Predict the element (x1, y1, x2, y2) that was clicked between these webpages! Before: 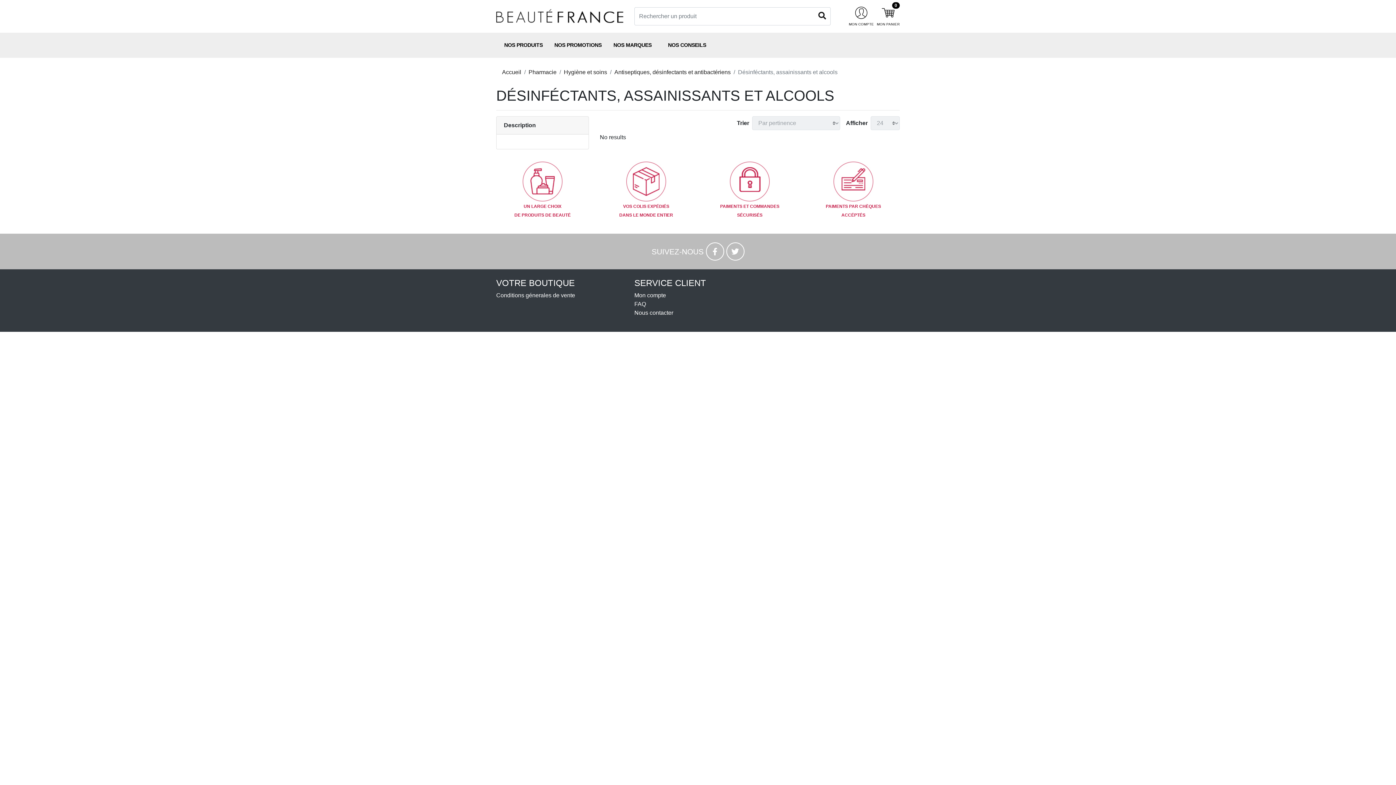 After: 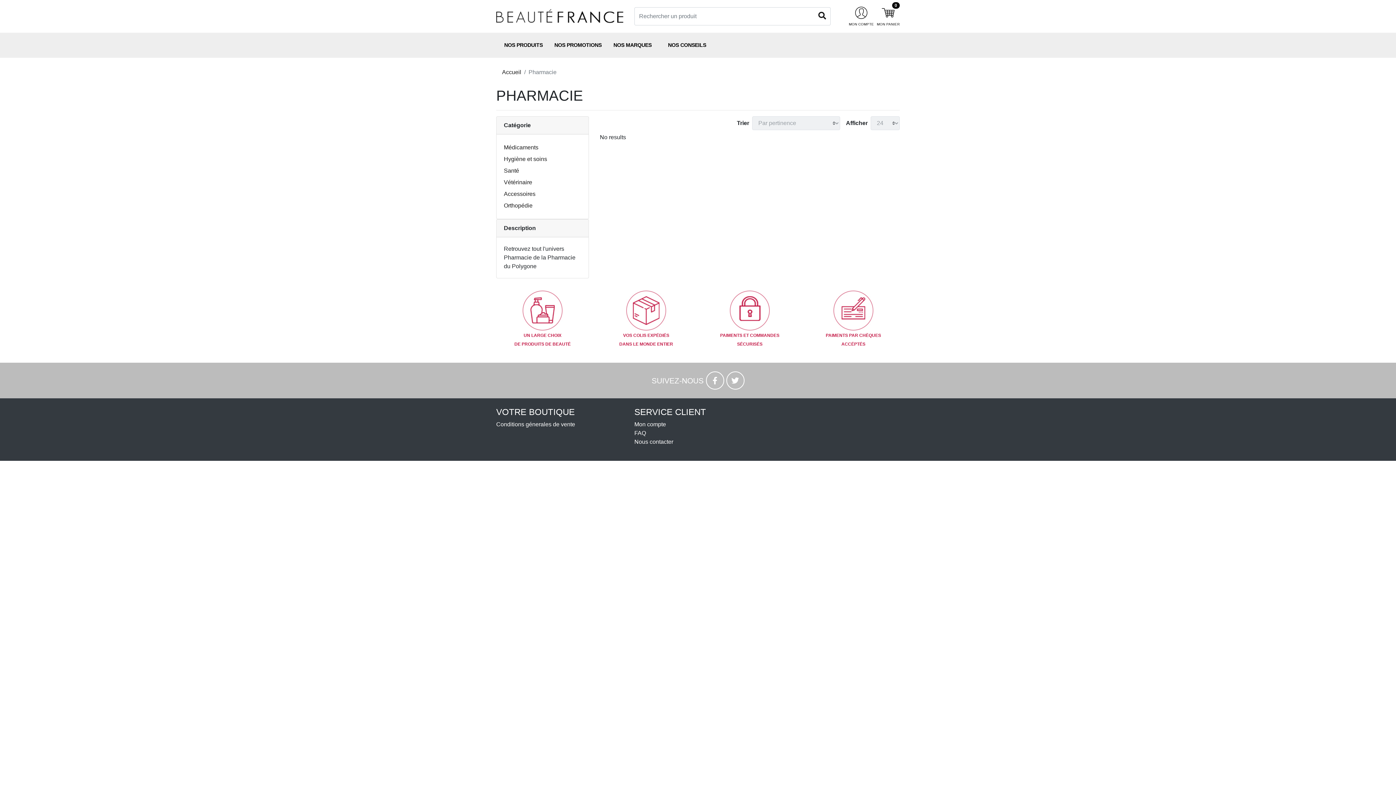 Action: label: Pharmacie bbox: (528, 69, 556, 75)